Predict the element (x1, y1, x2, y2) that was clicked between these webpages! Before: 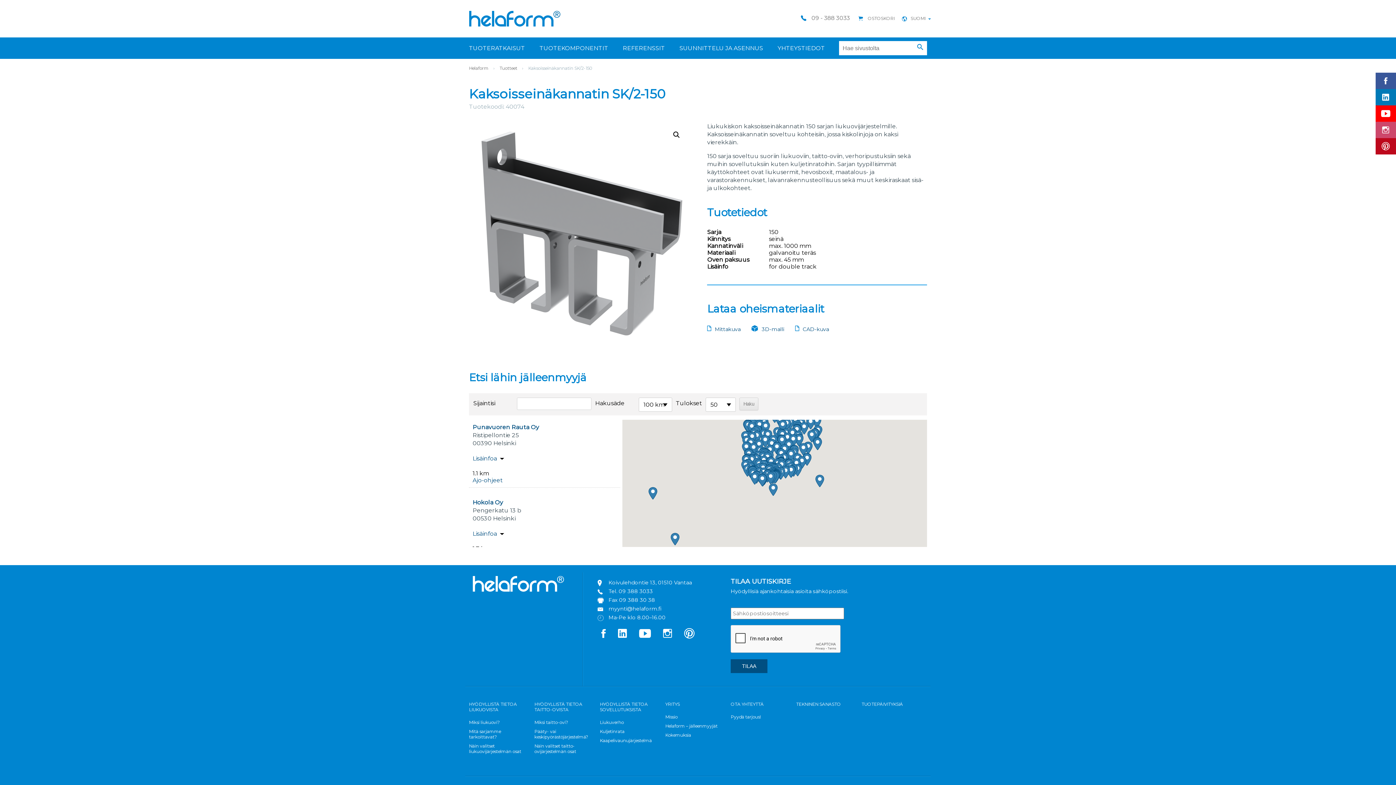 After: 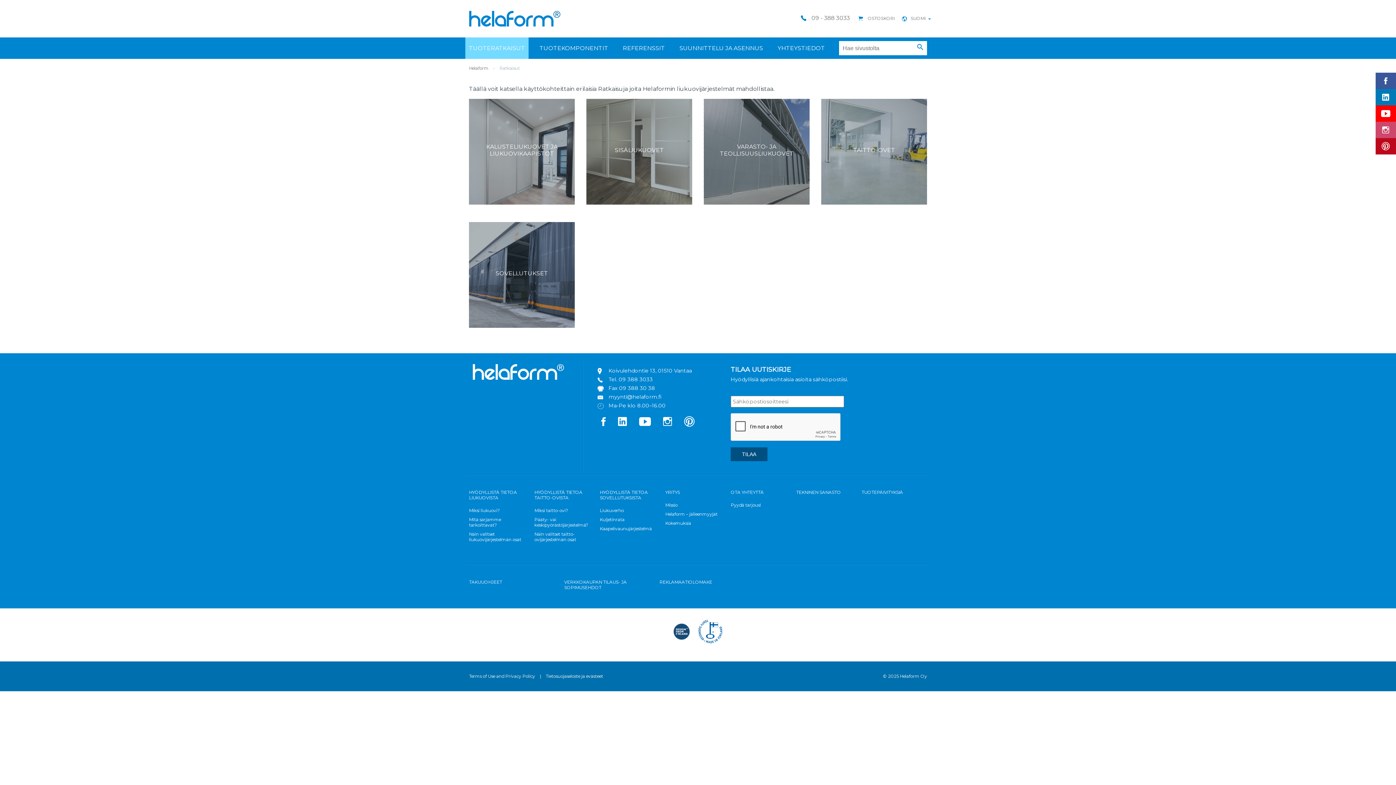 Action: bbox: (465, 37, 528, 58) label: TUOTERATKAISUT